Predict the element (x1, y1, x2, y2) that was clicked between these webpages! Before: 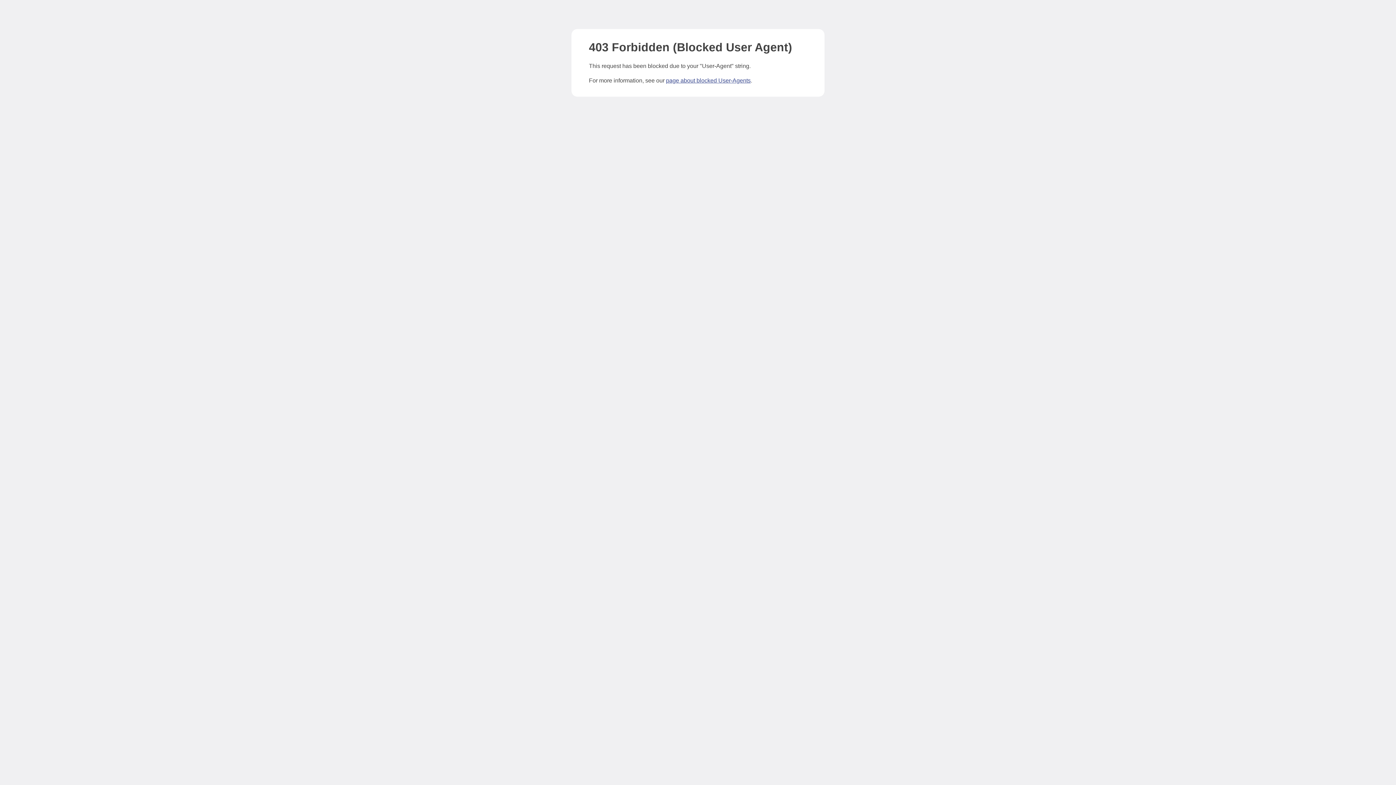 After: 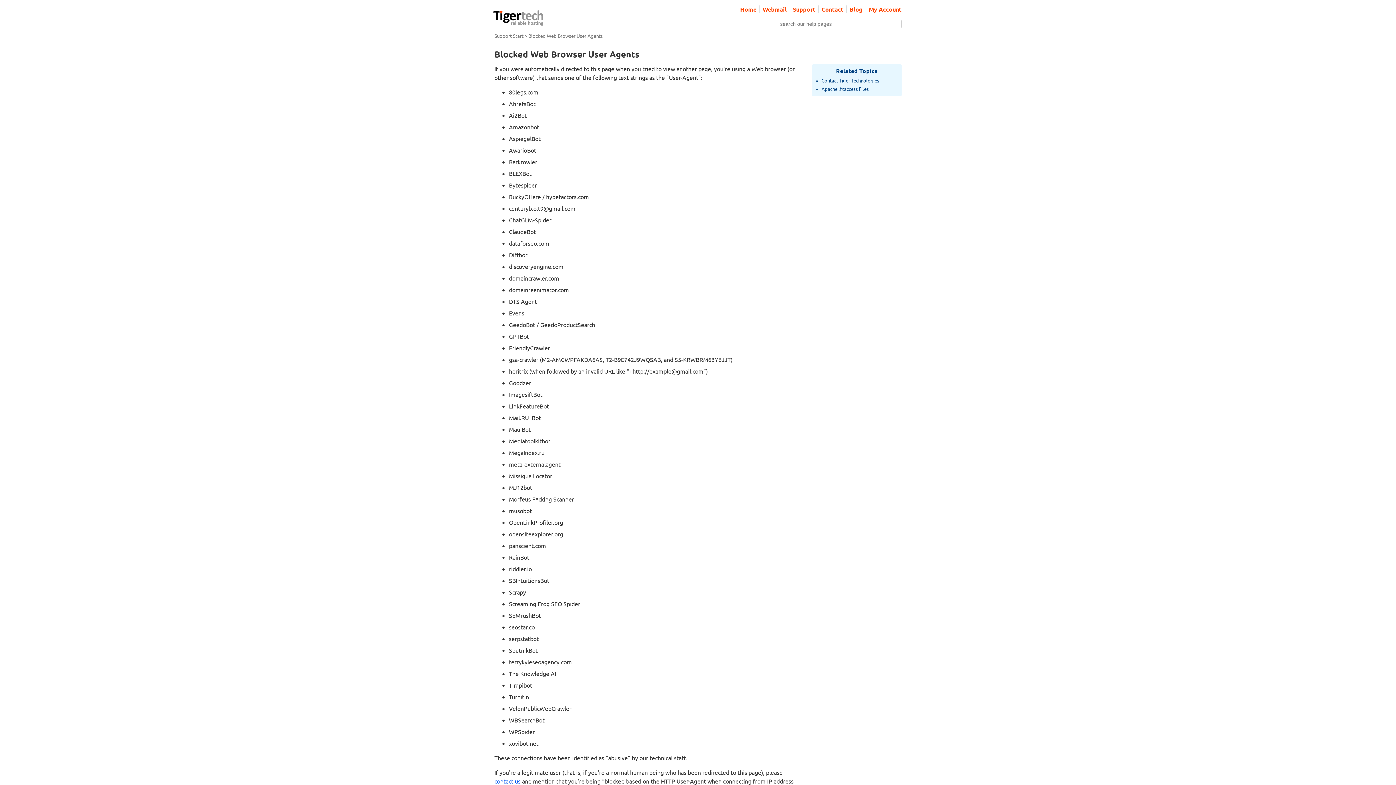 Action: bbox: (666, 77, 750, 83) label: page about blocked User-Agents